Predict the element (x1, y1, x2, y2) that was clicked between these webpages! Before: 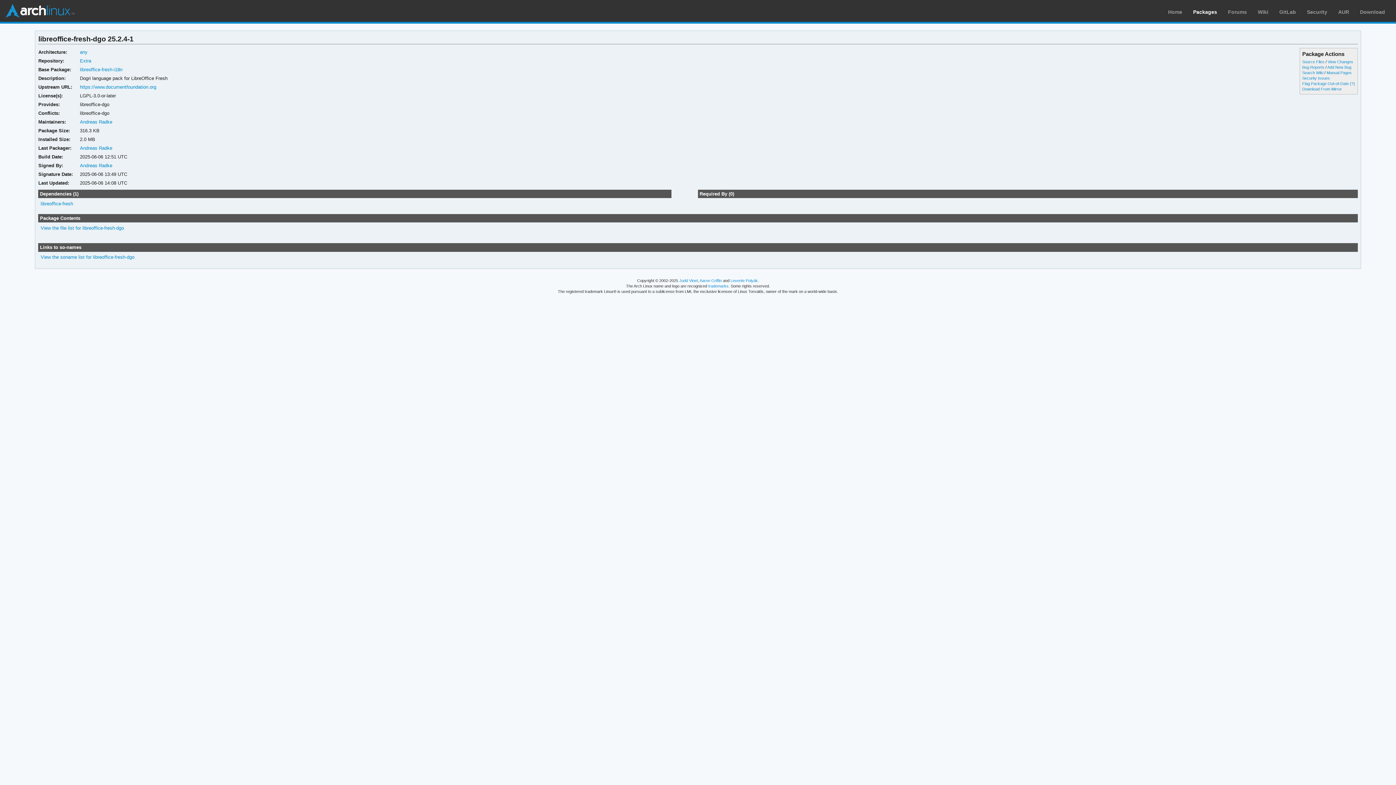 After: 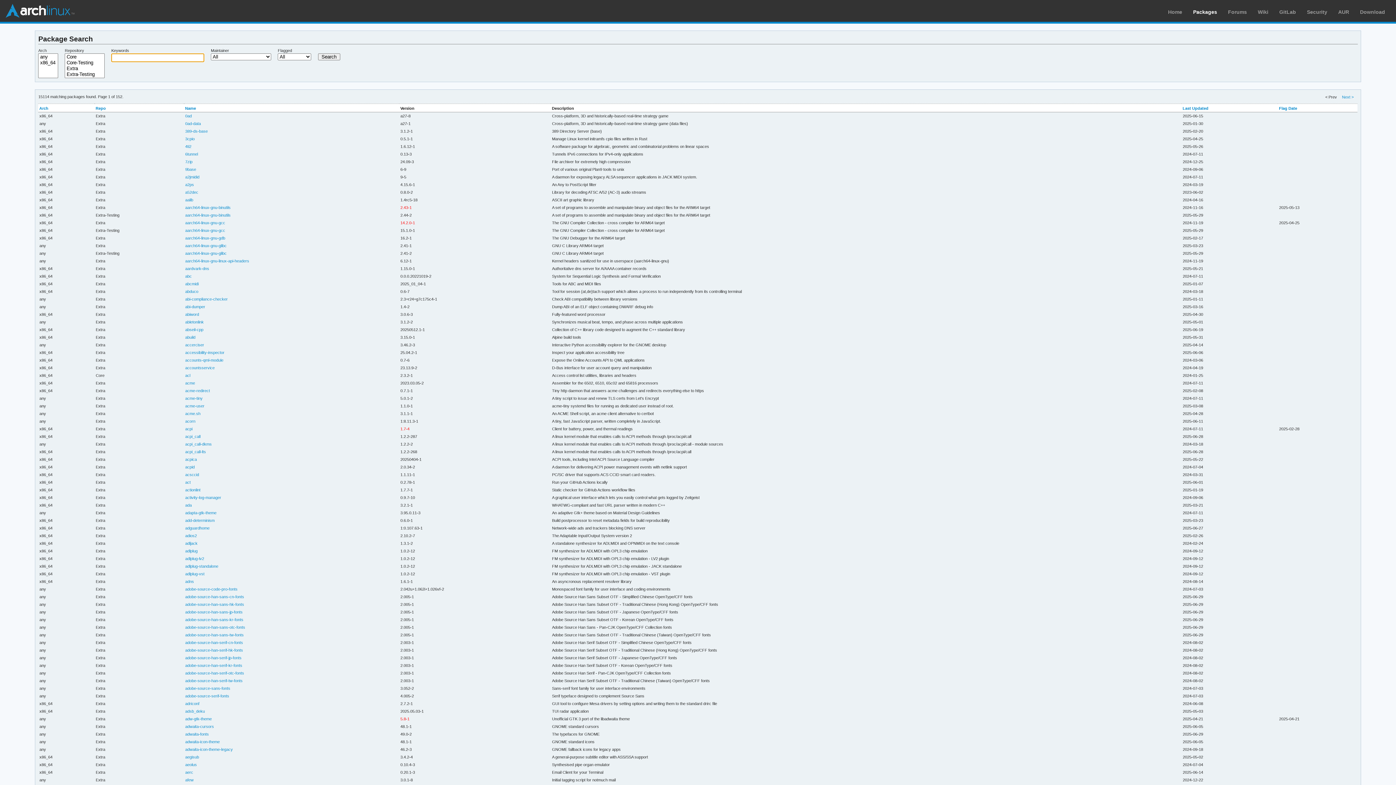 Action: label: Packages bbox: (1193, 9, 1217, 14)